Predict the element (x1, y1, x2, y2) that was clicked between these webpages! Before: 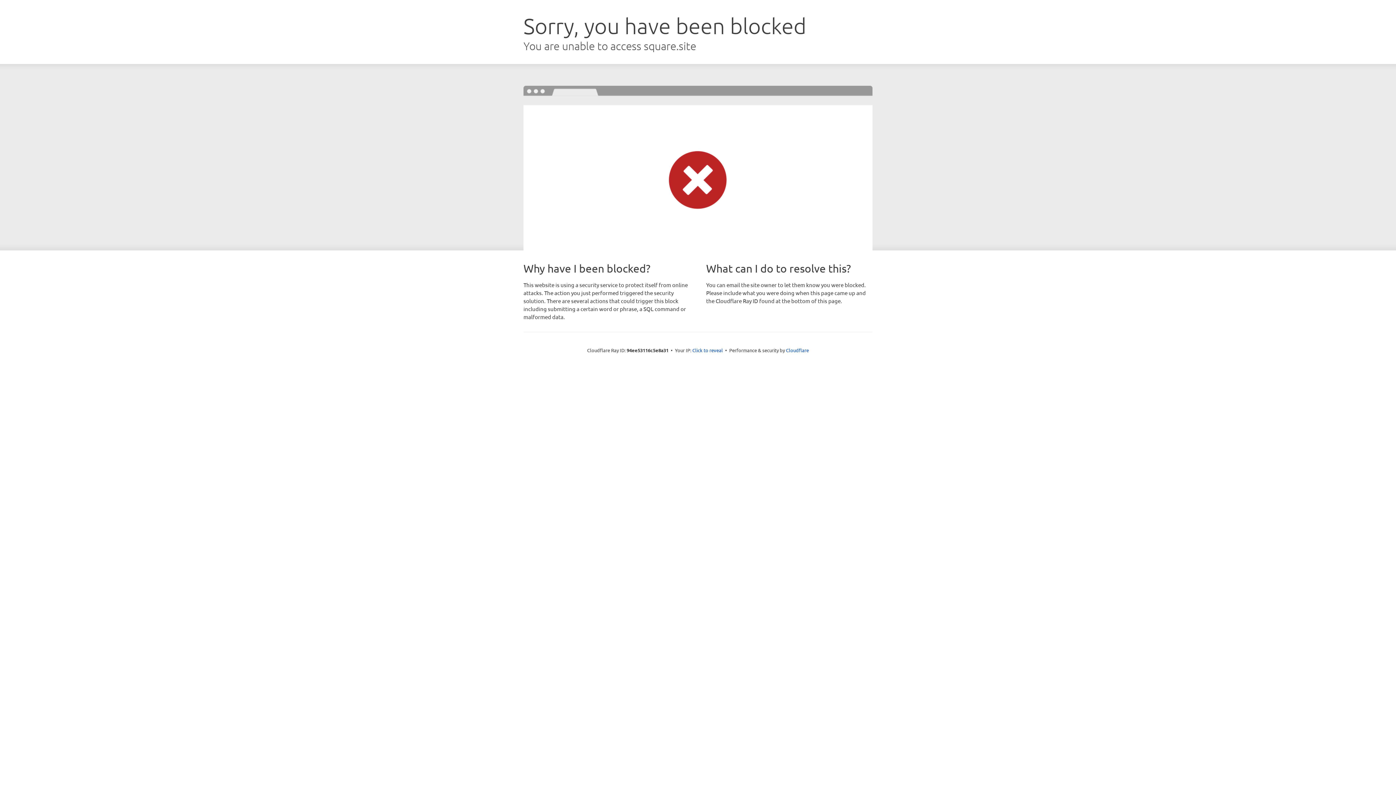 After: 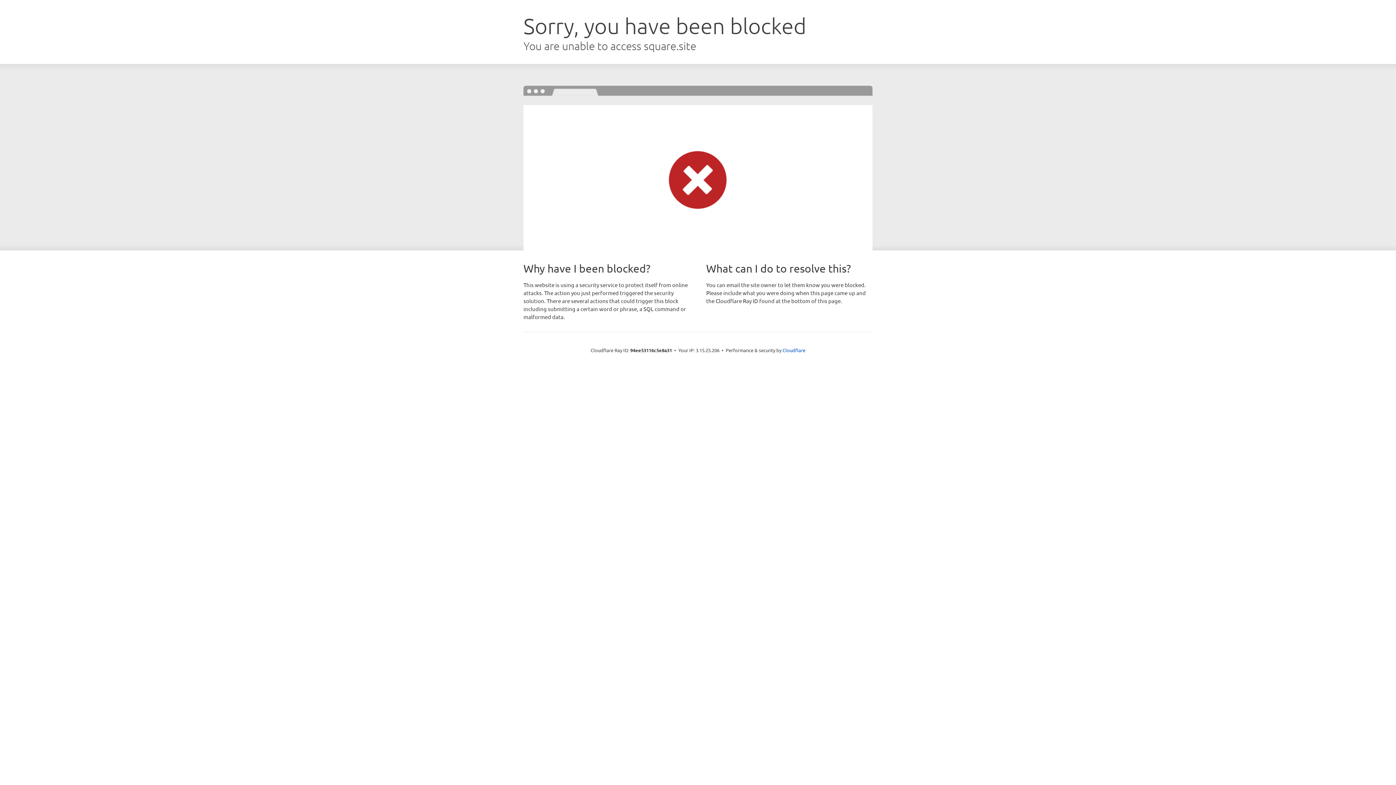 Action: bbox: (692, 346, 723, 353) label: Click to reveal